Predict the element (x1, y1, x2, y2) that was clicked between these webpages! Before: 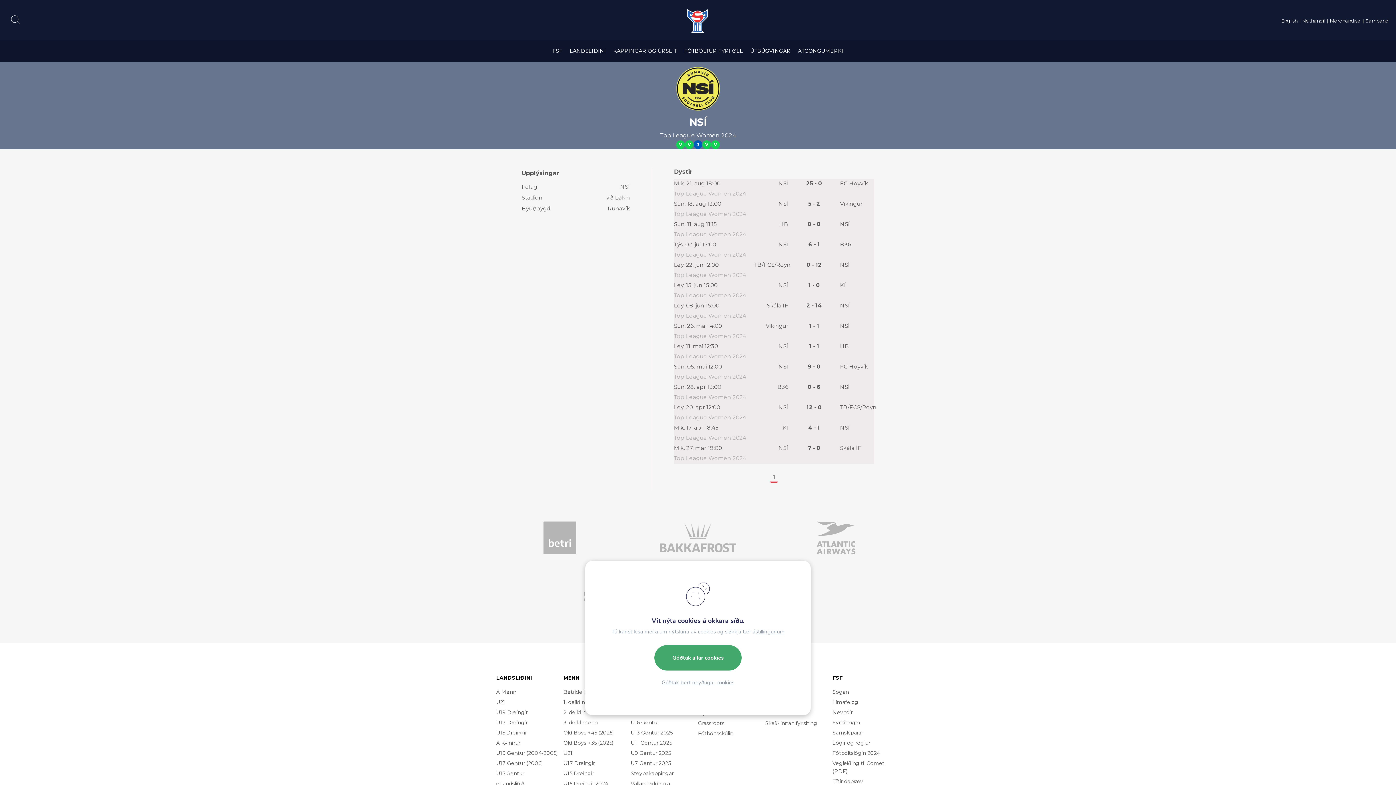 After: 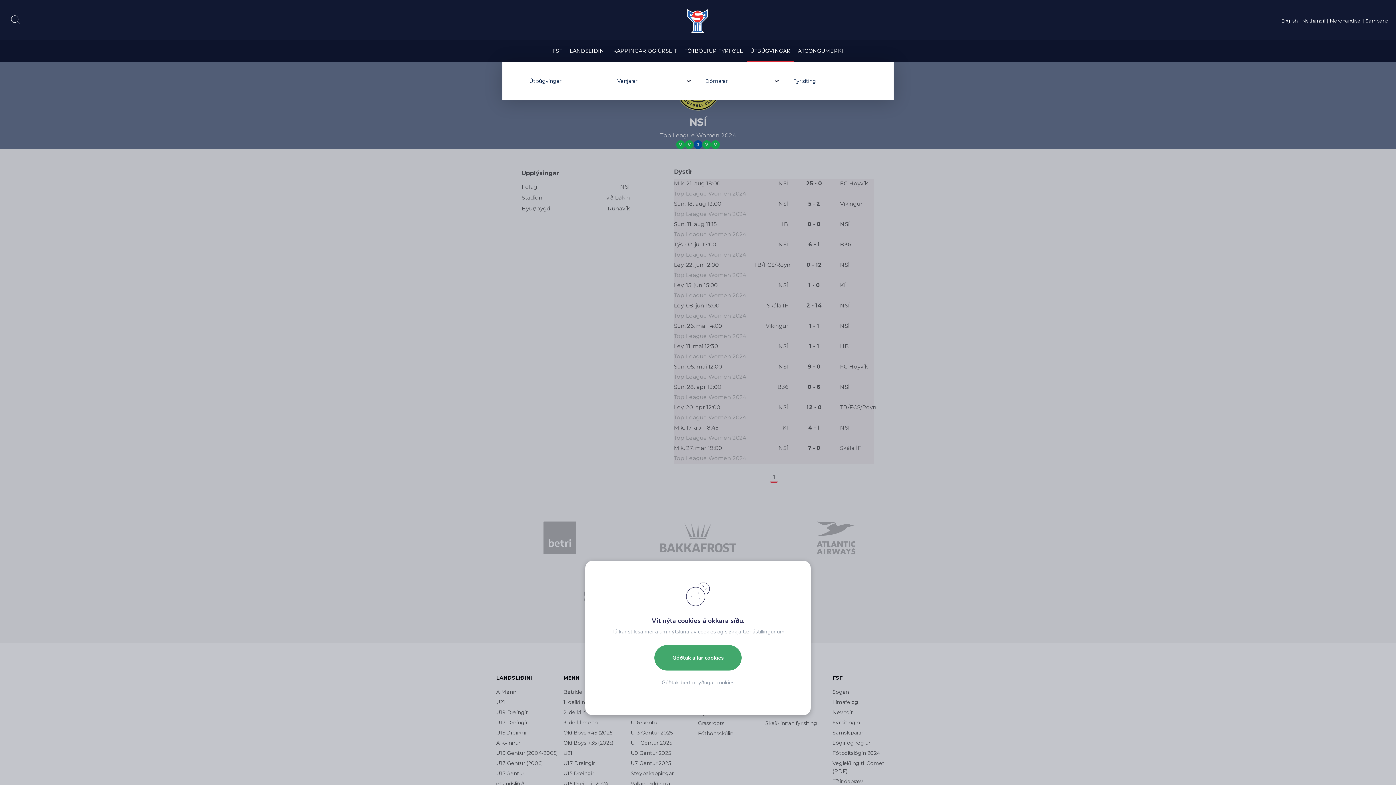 Action: label: ÚTBÚGVINGAR bbox: (746, 40, 794, 62)